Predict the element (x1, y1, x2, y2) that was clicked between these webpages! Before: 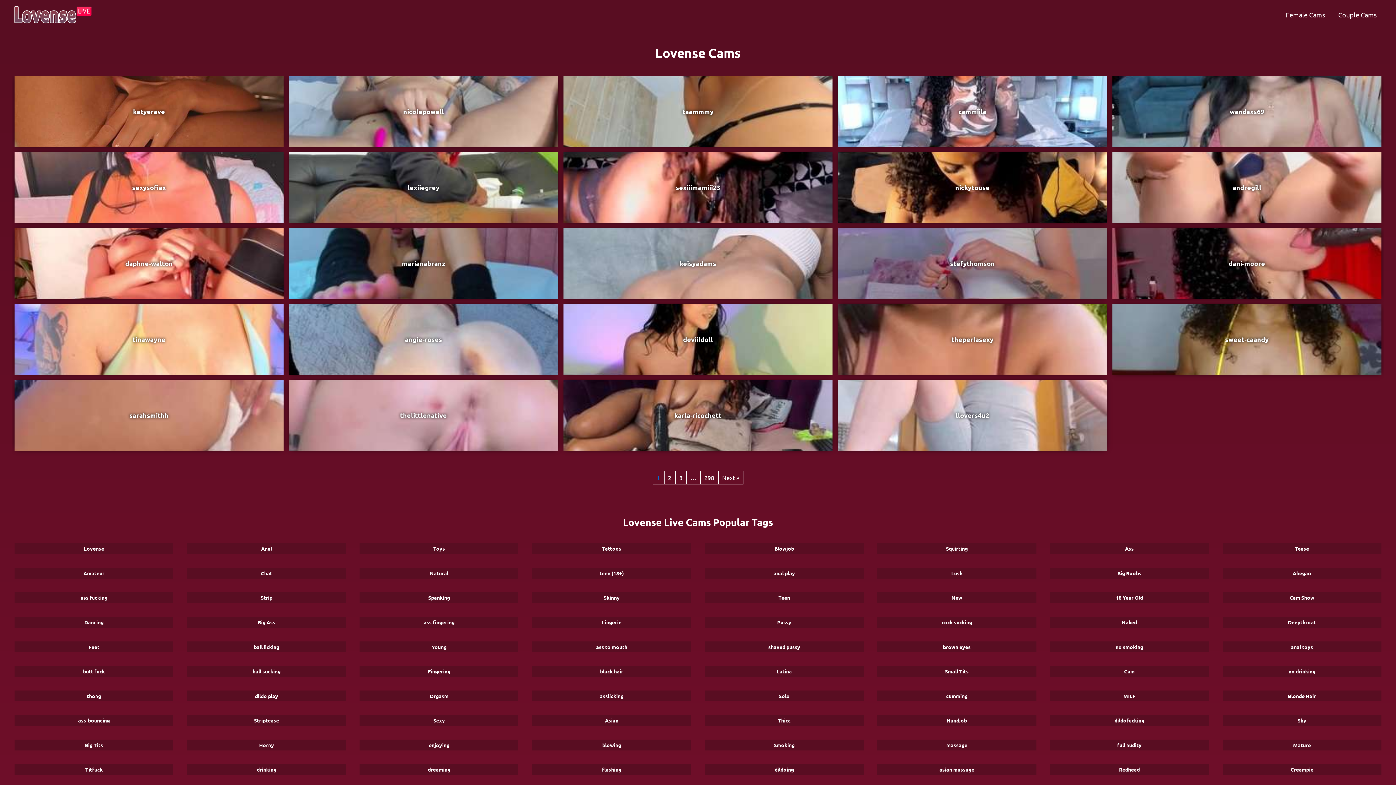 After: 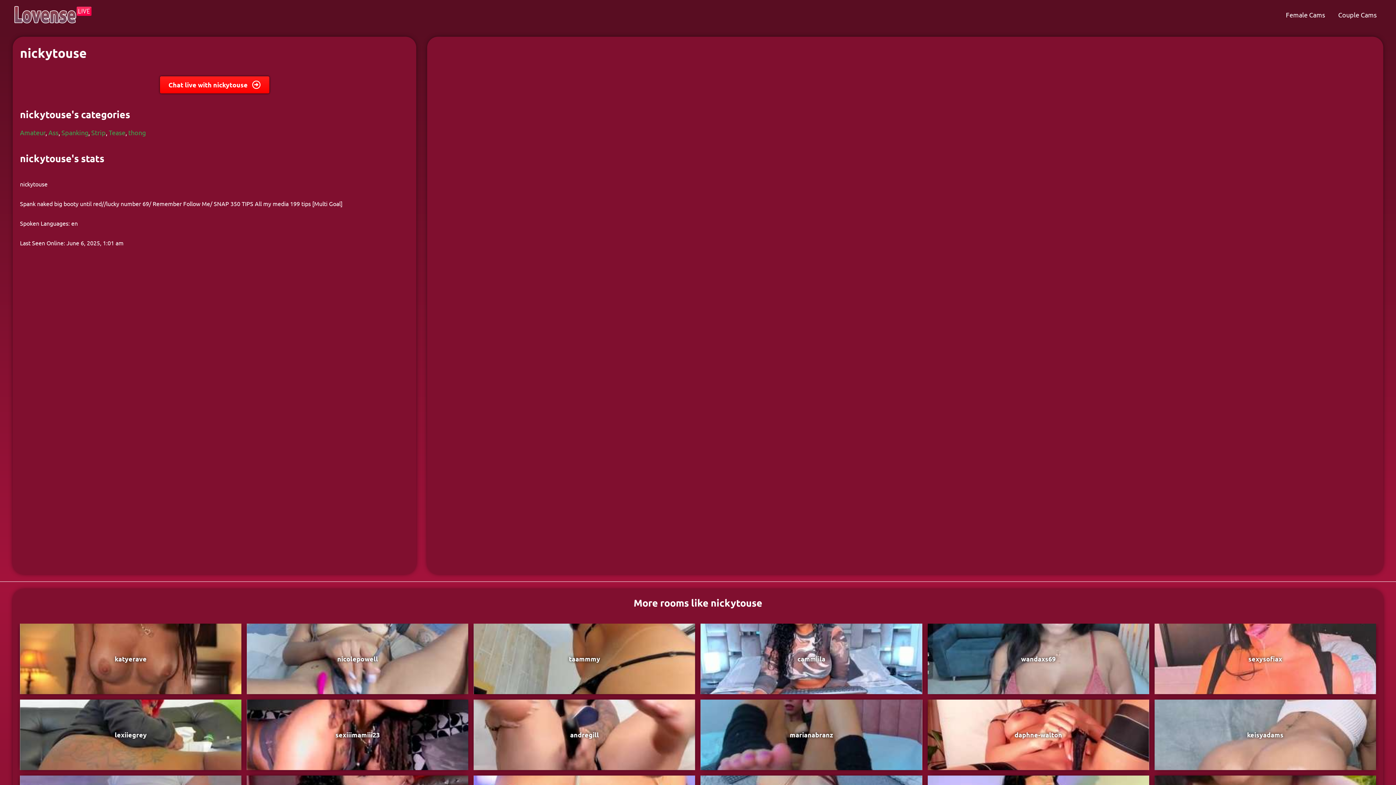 Action: label: nickytouse bbox: (955, 183, 990, 191)